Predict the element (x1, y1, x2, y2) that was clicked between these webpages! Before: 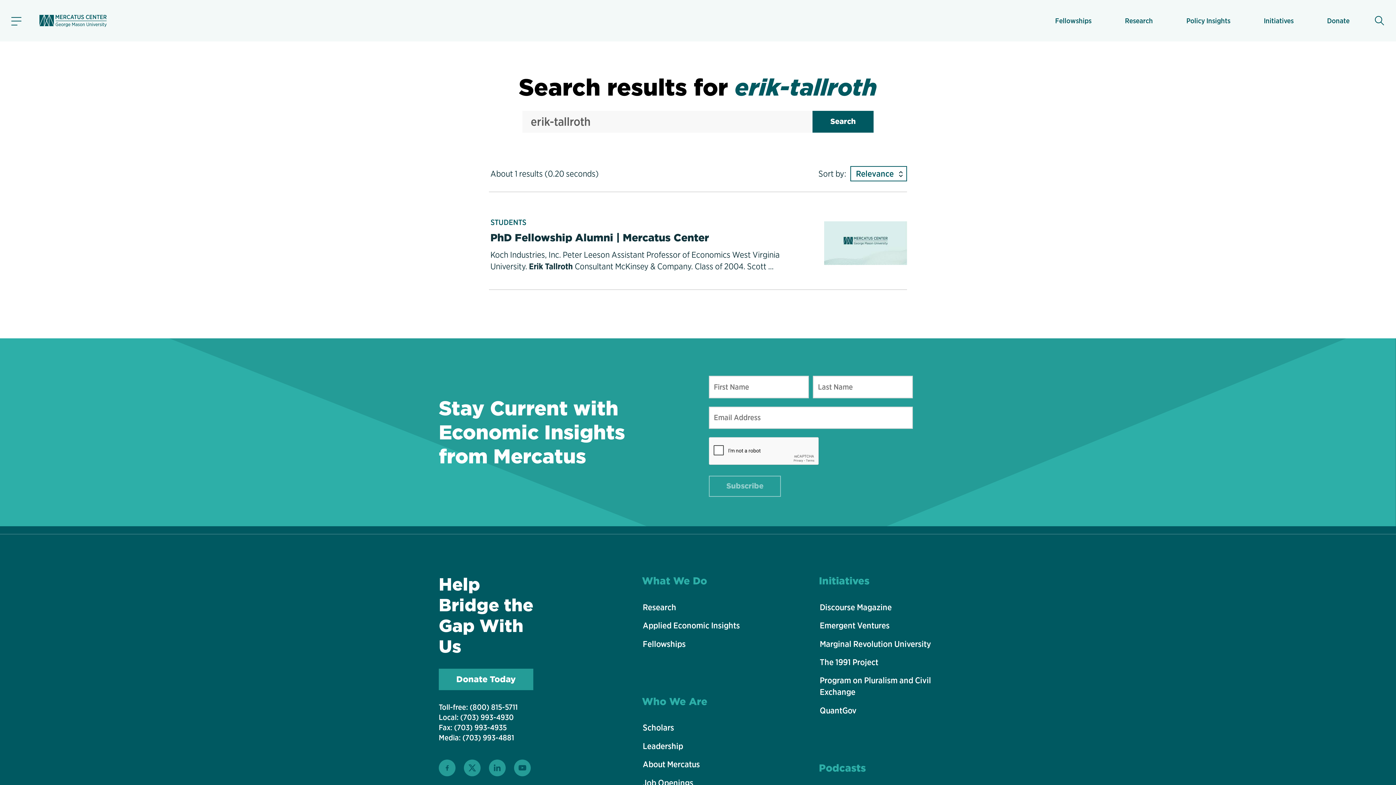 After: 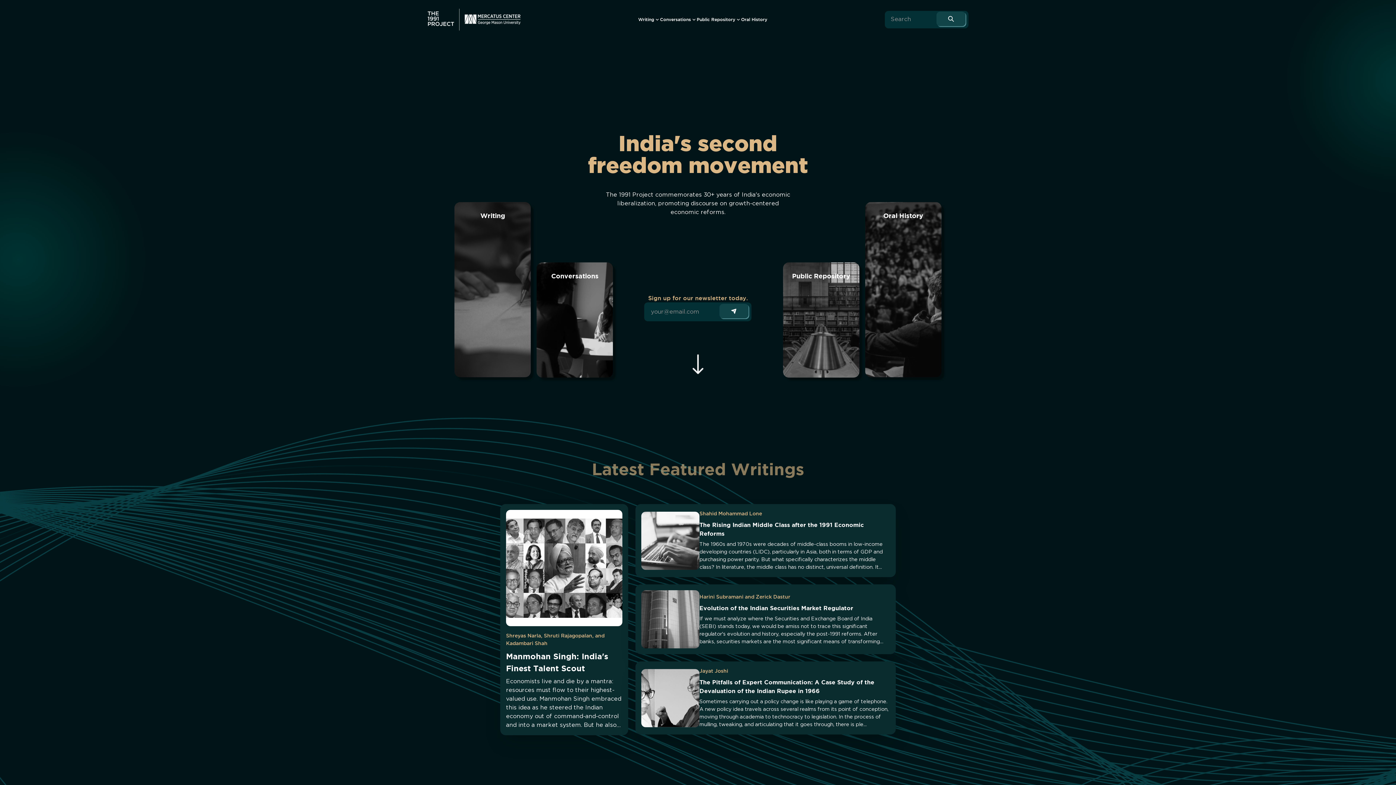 Action: label: The 1991 Project bbox: (819, 654, 958, 670)